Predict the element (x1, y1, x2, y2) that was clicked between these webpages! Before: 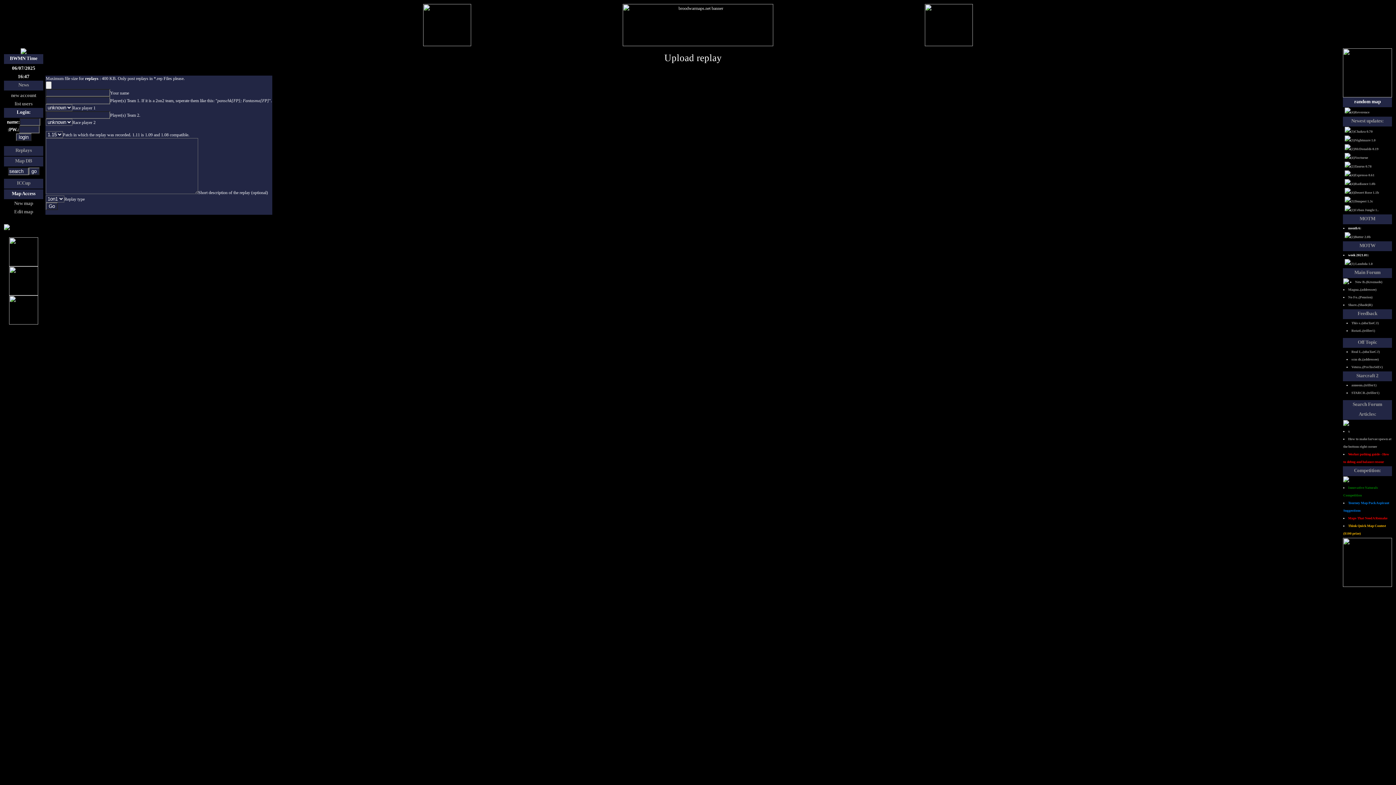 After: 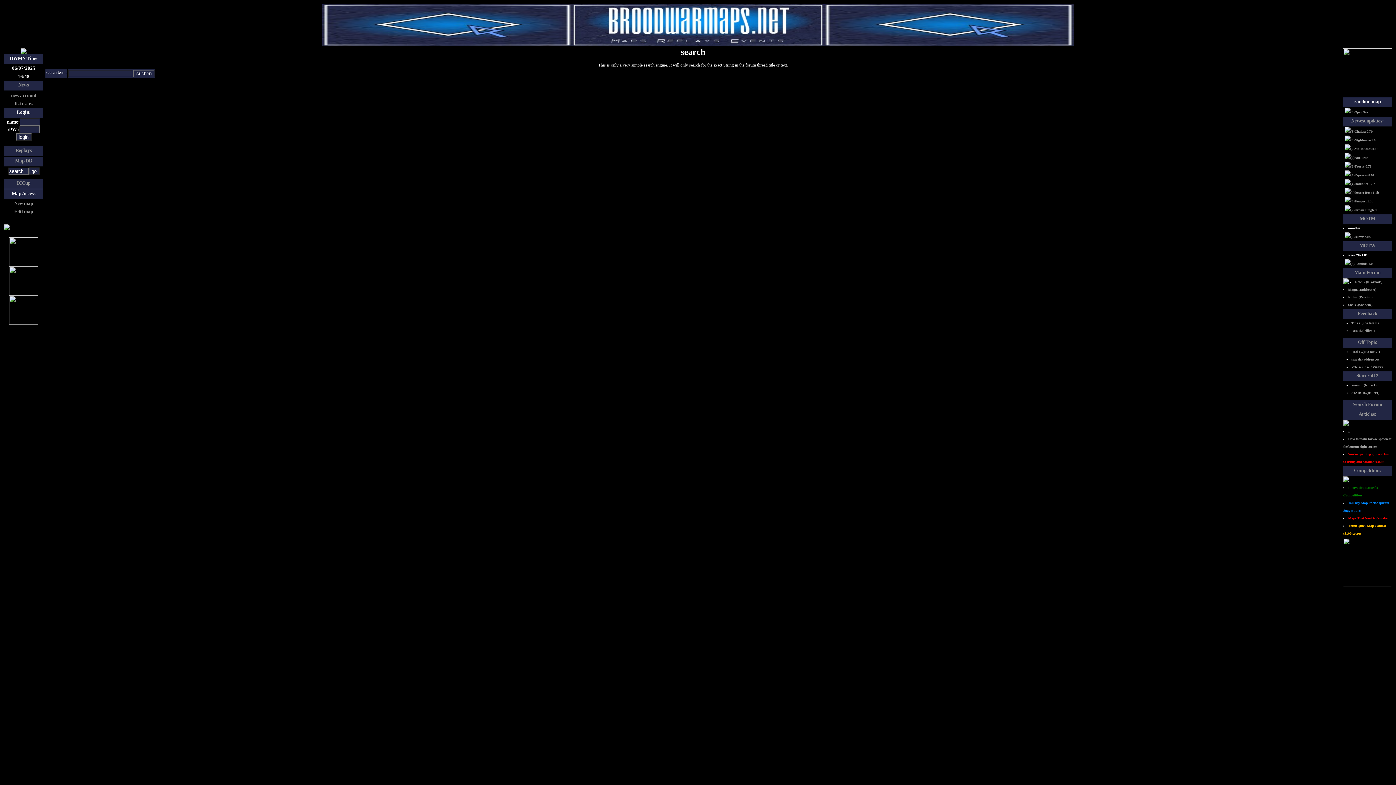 Action: label: Search Forum bbox: (1353, 401, 1382, 407)